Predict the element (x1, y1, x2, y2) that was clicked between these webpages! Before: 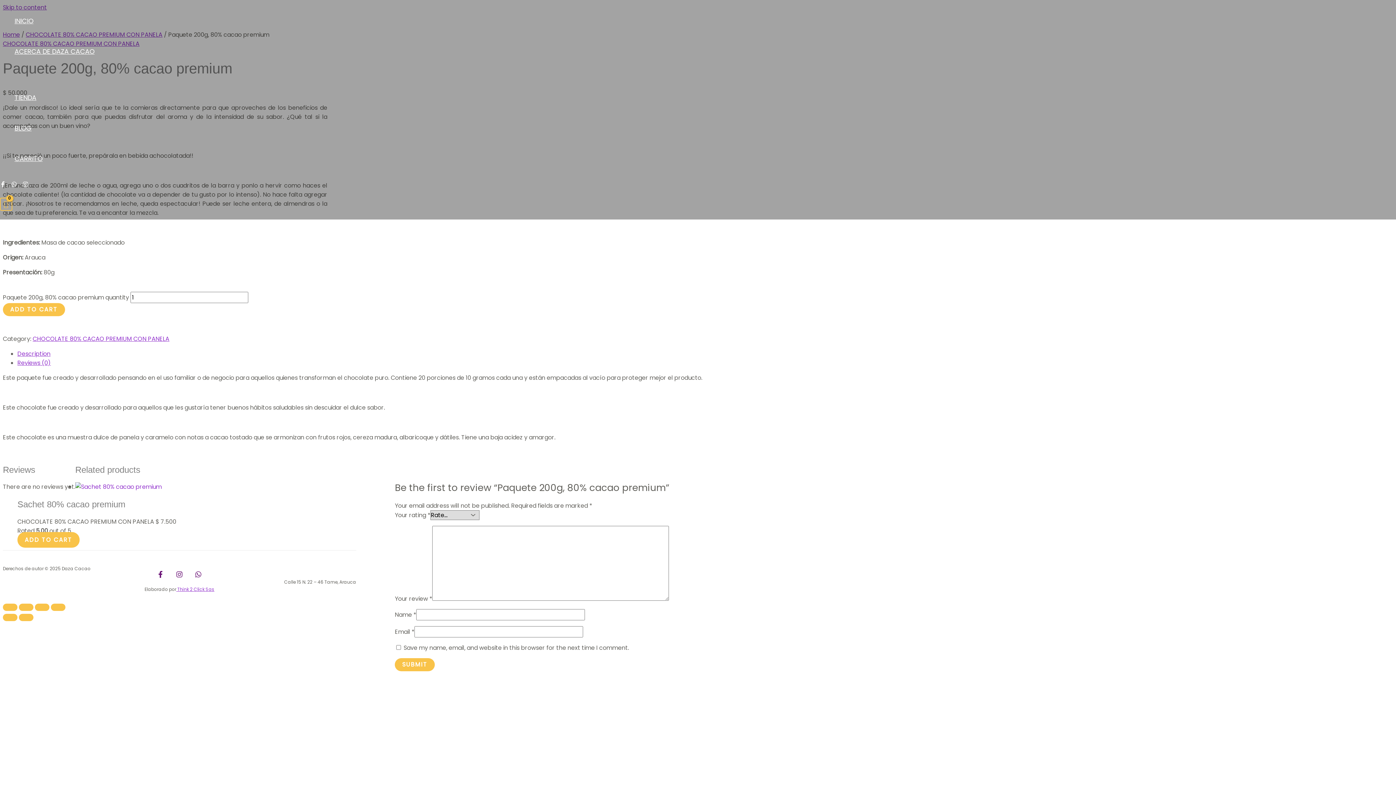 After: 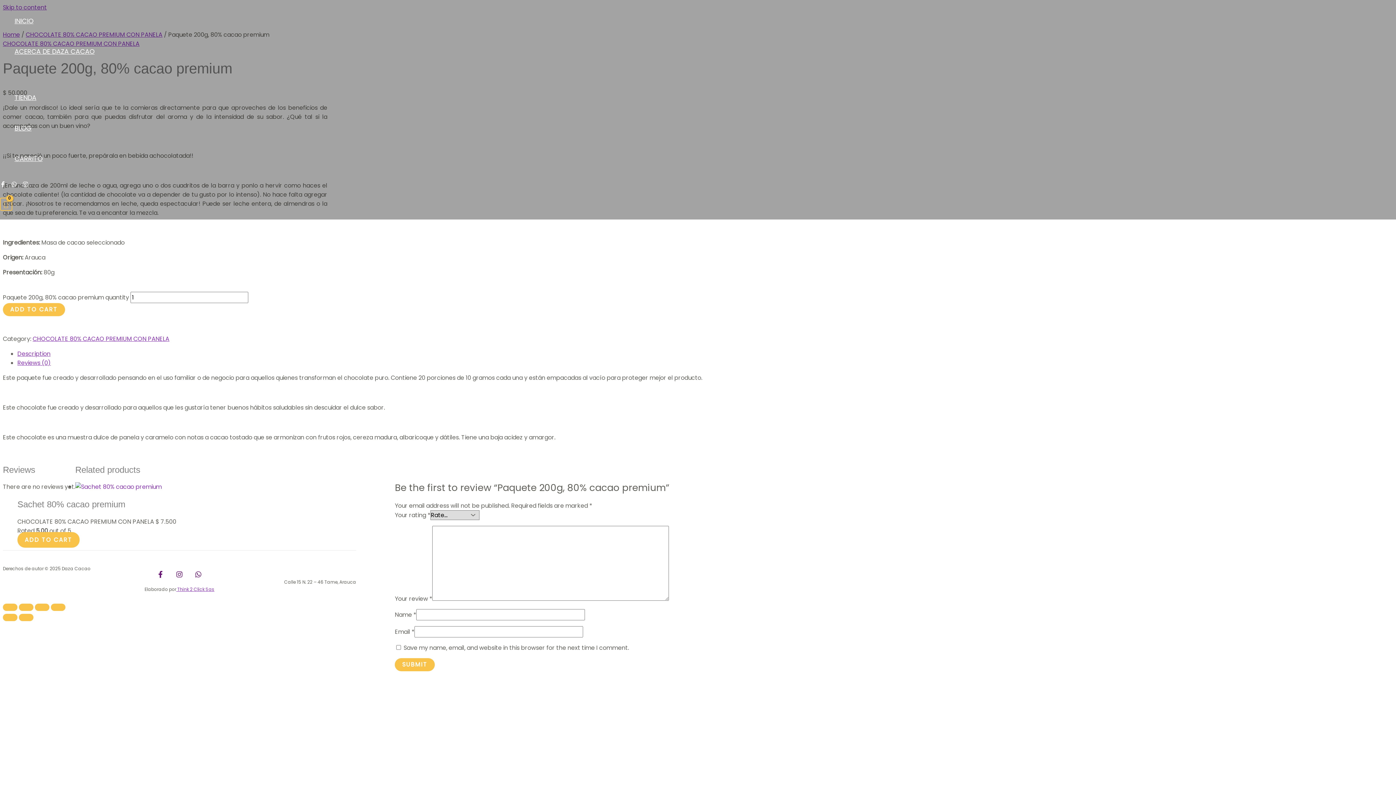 Action: bbox: (11, 181, 17, 189) label: Whatsapp